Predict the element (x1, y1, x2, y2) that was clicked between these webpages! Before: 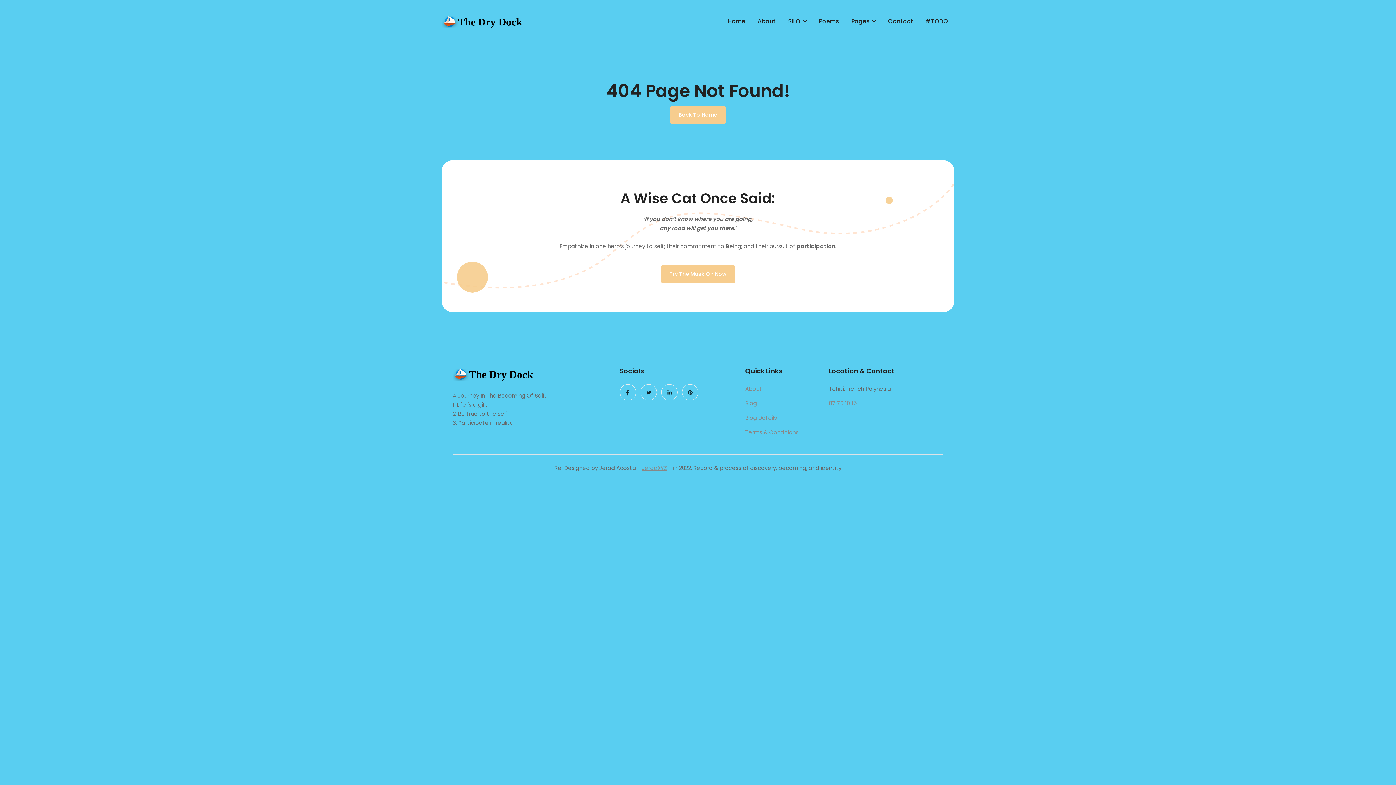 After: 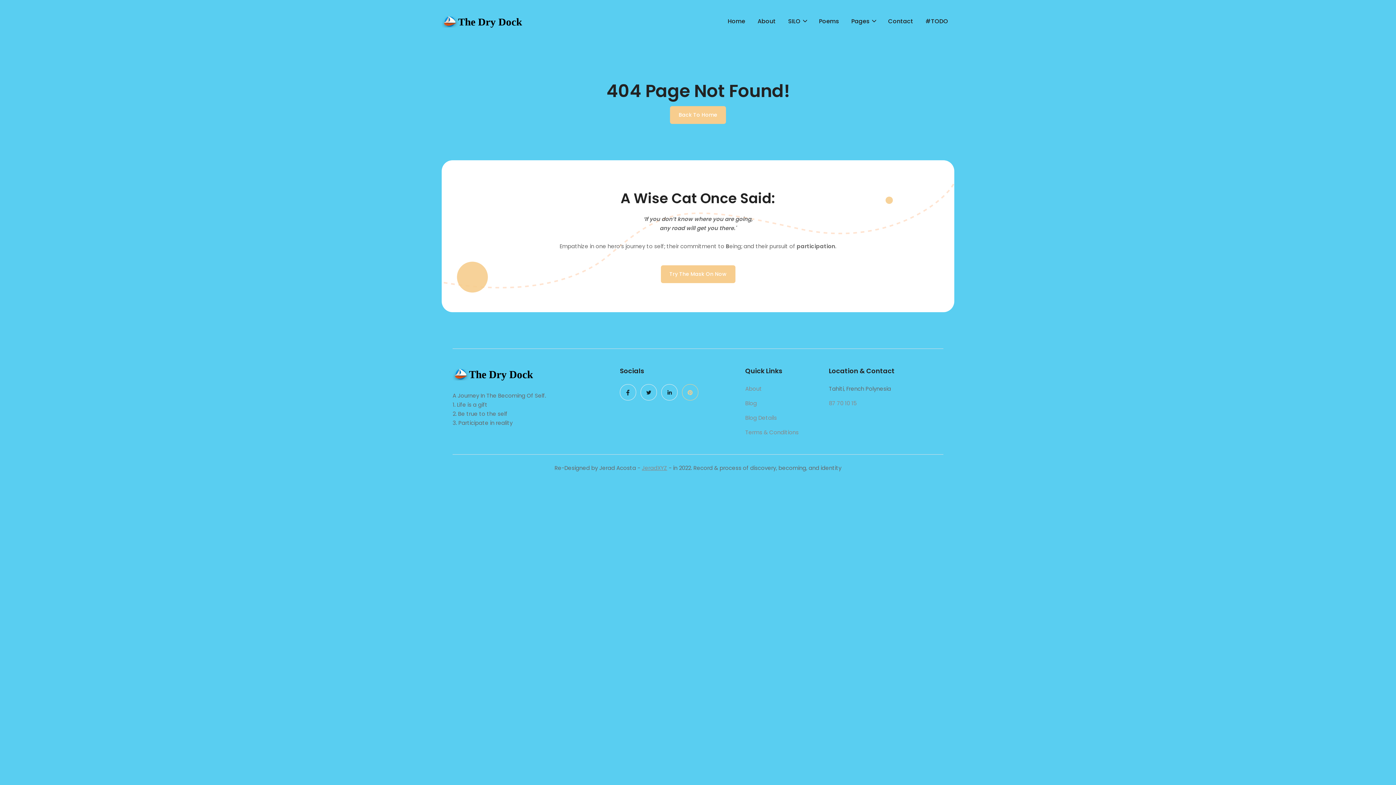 Action: bbox: (682, 384, 698, 400)